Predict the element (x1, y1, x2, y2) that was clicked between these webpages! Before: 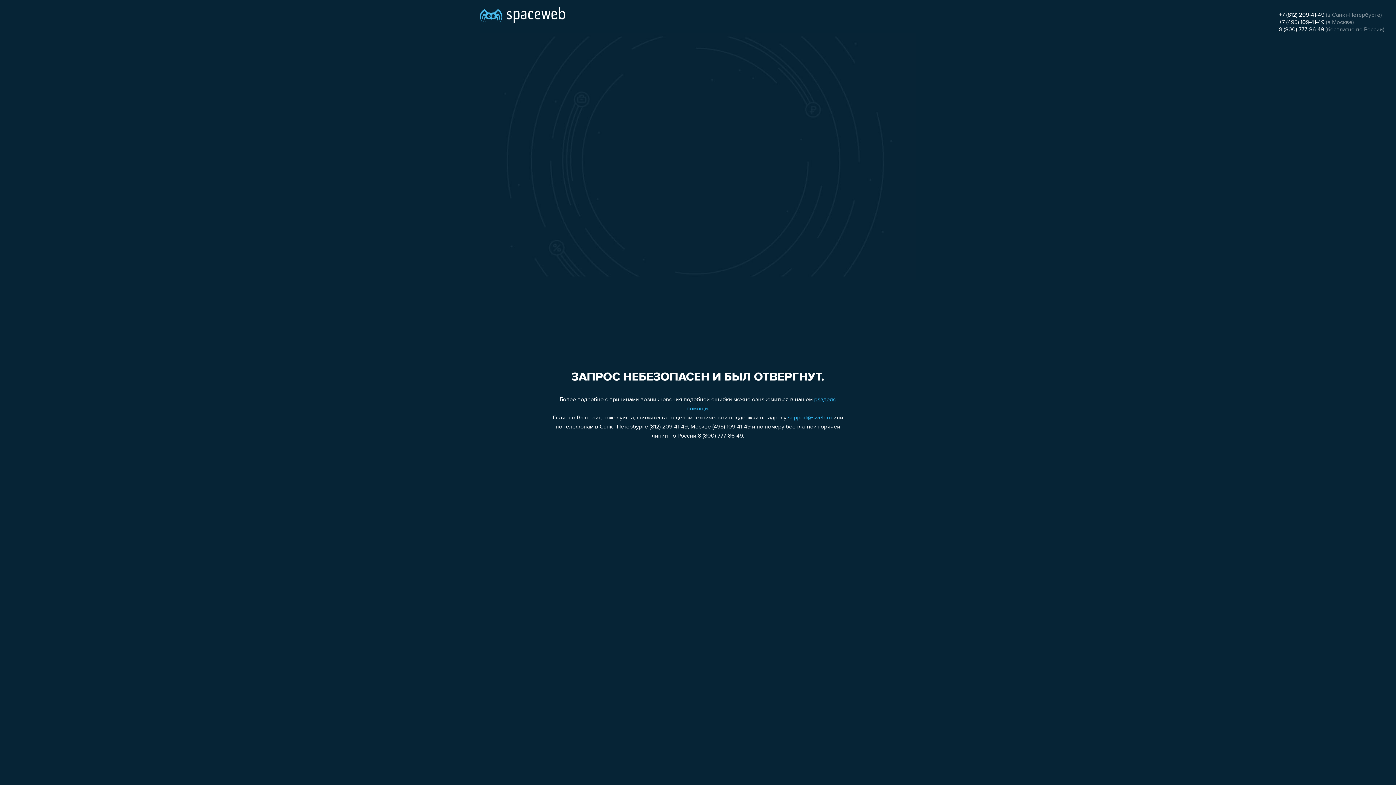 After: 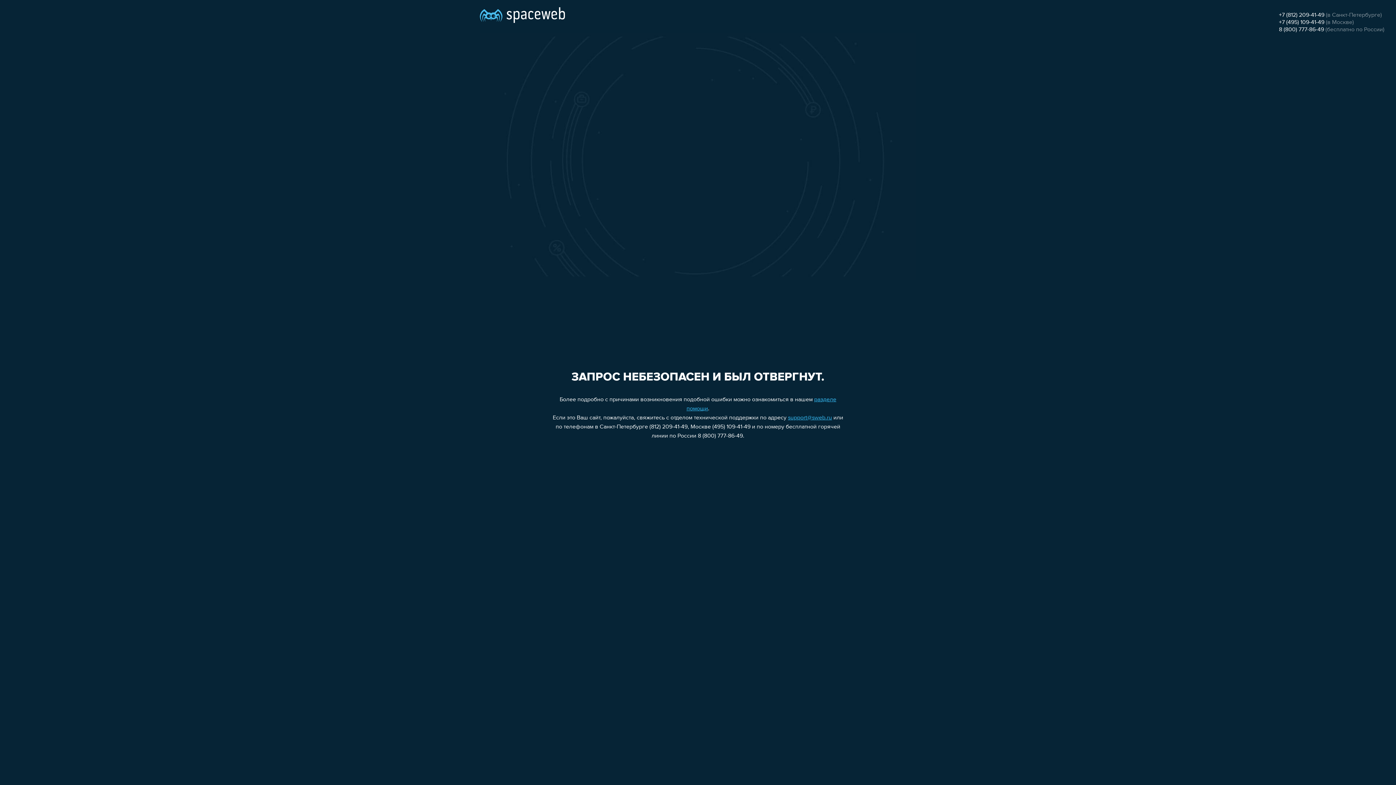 Action: bbox: (1279, 19, 1324, 25) label: +7 (495) 109-41-49